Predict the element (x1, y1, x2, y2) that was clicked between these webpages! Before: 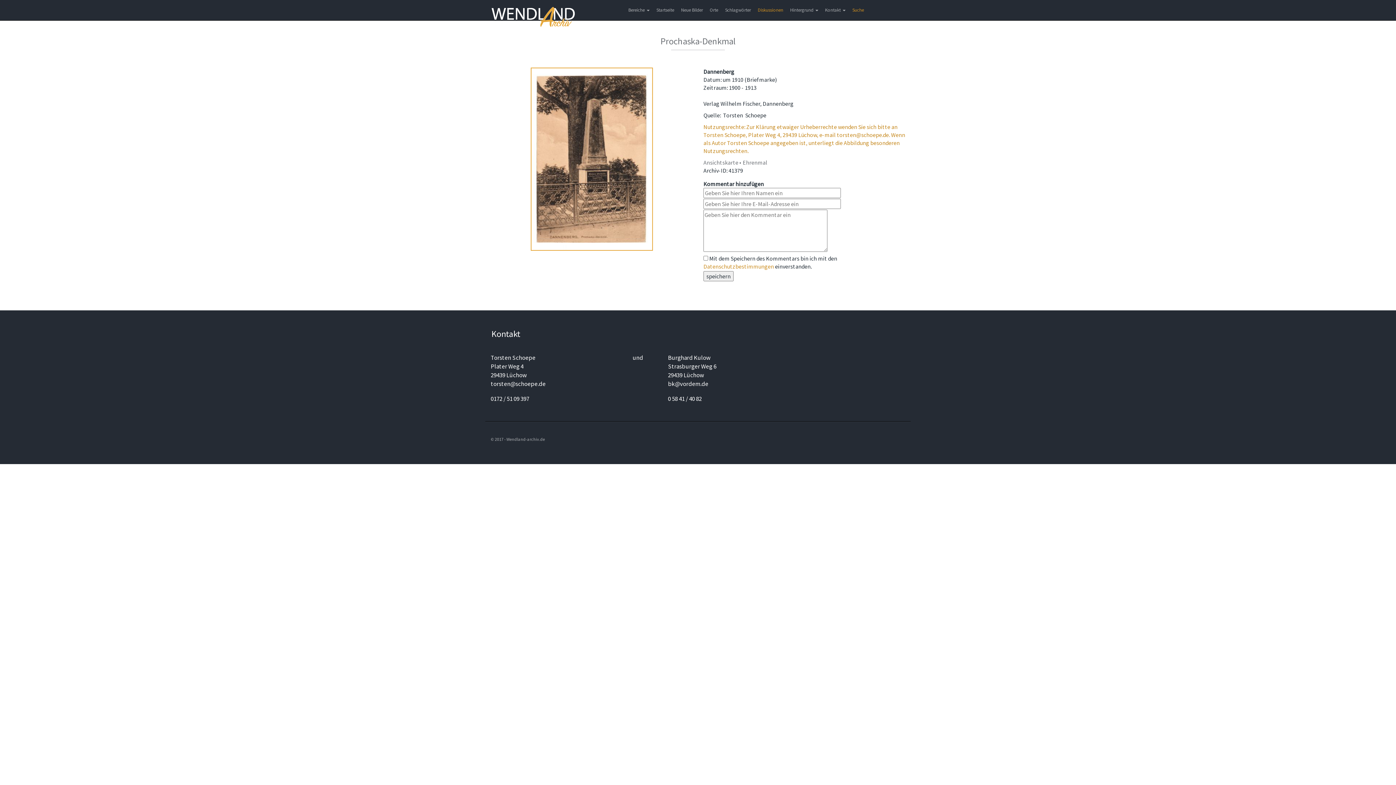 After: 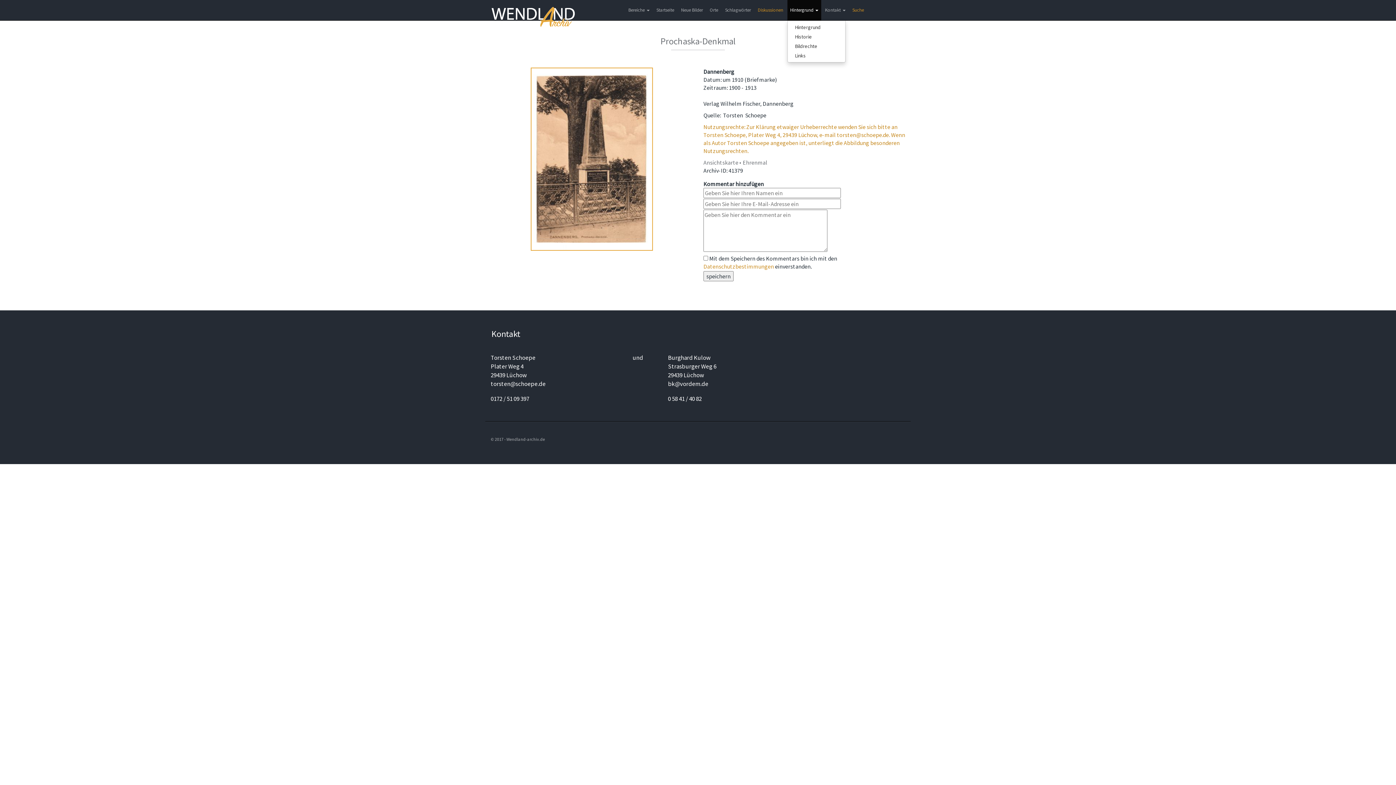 Action: bbox: (787, 0, 821, 20) label: Hintergrund 